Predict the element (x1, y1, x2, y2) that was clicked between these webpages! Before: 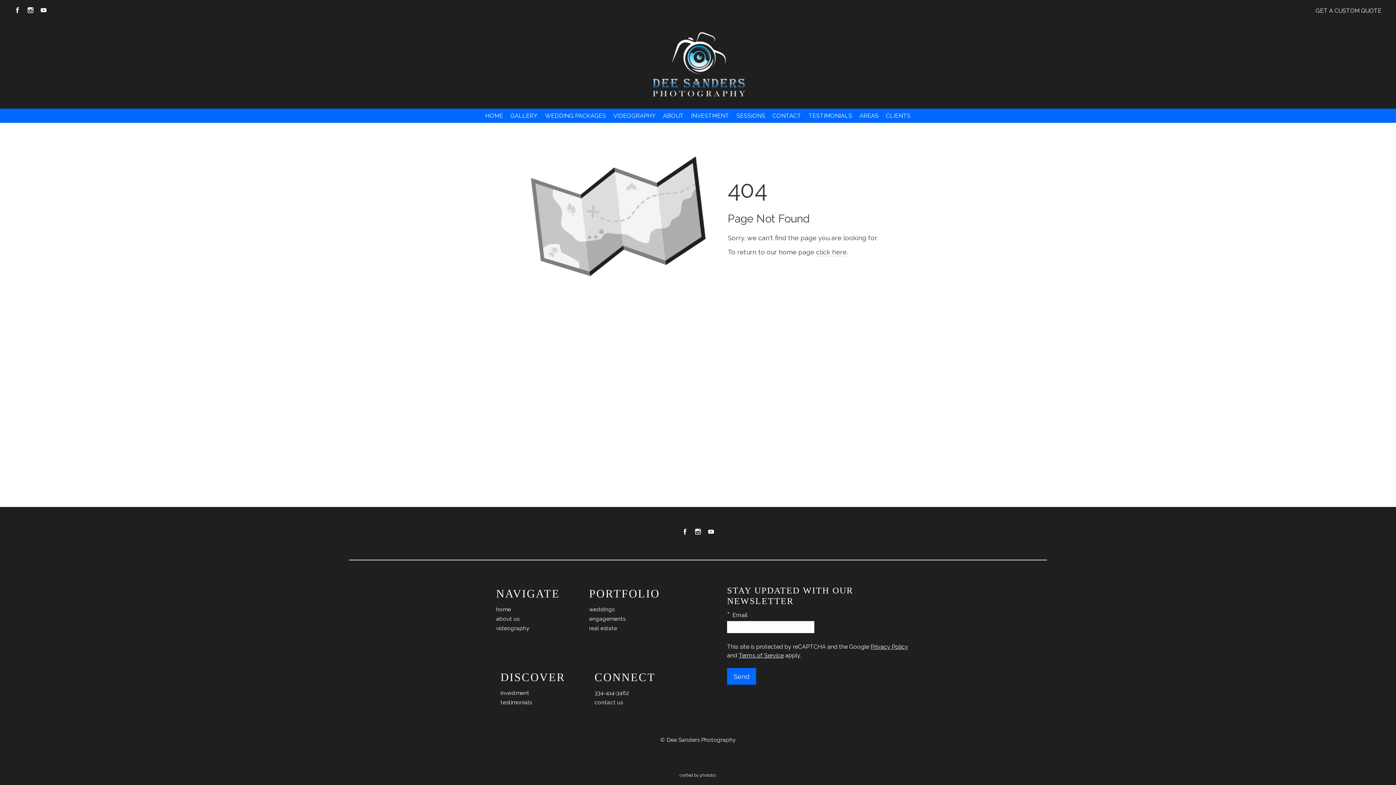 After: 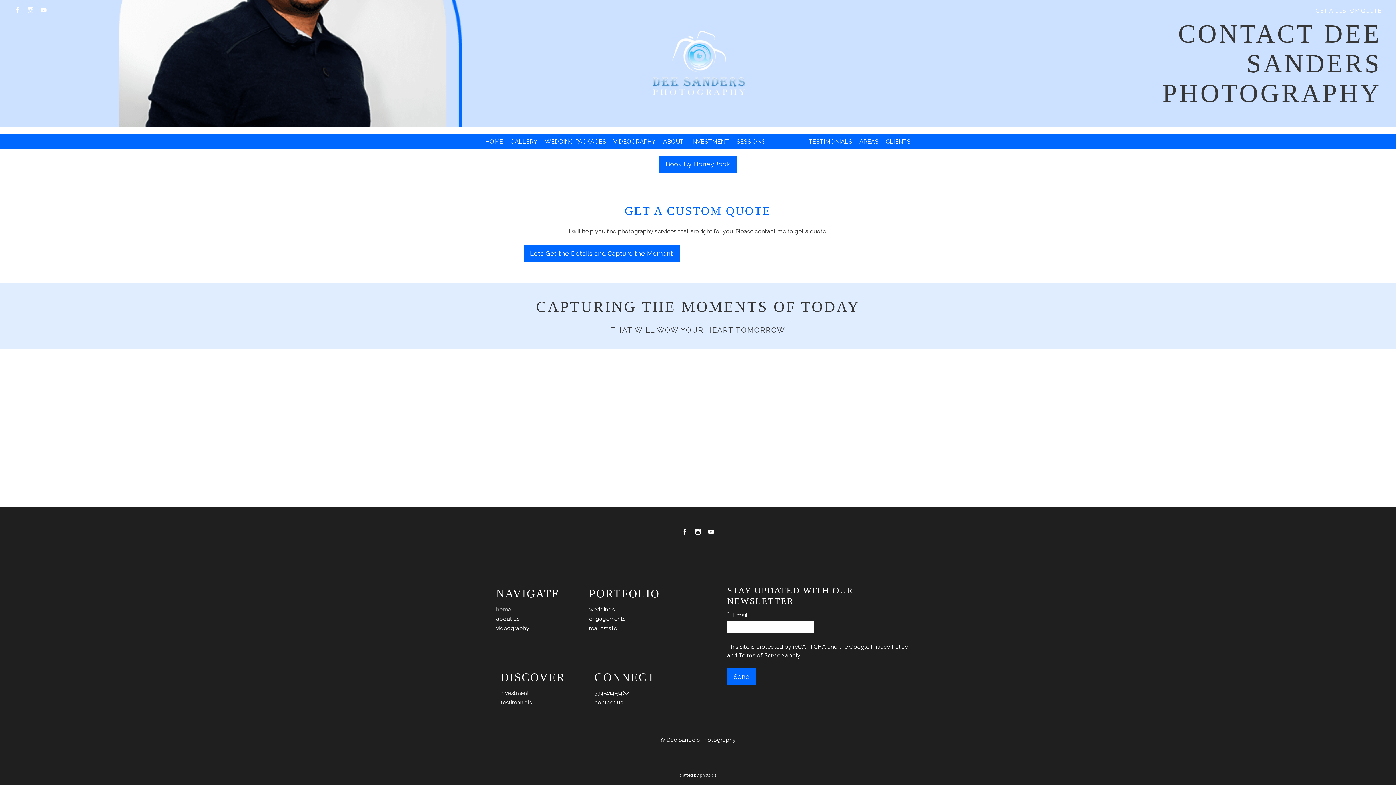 Action: label: contact us bbox: (594, 698, 655, 706)